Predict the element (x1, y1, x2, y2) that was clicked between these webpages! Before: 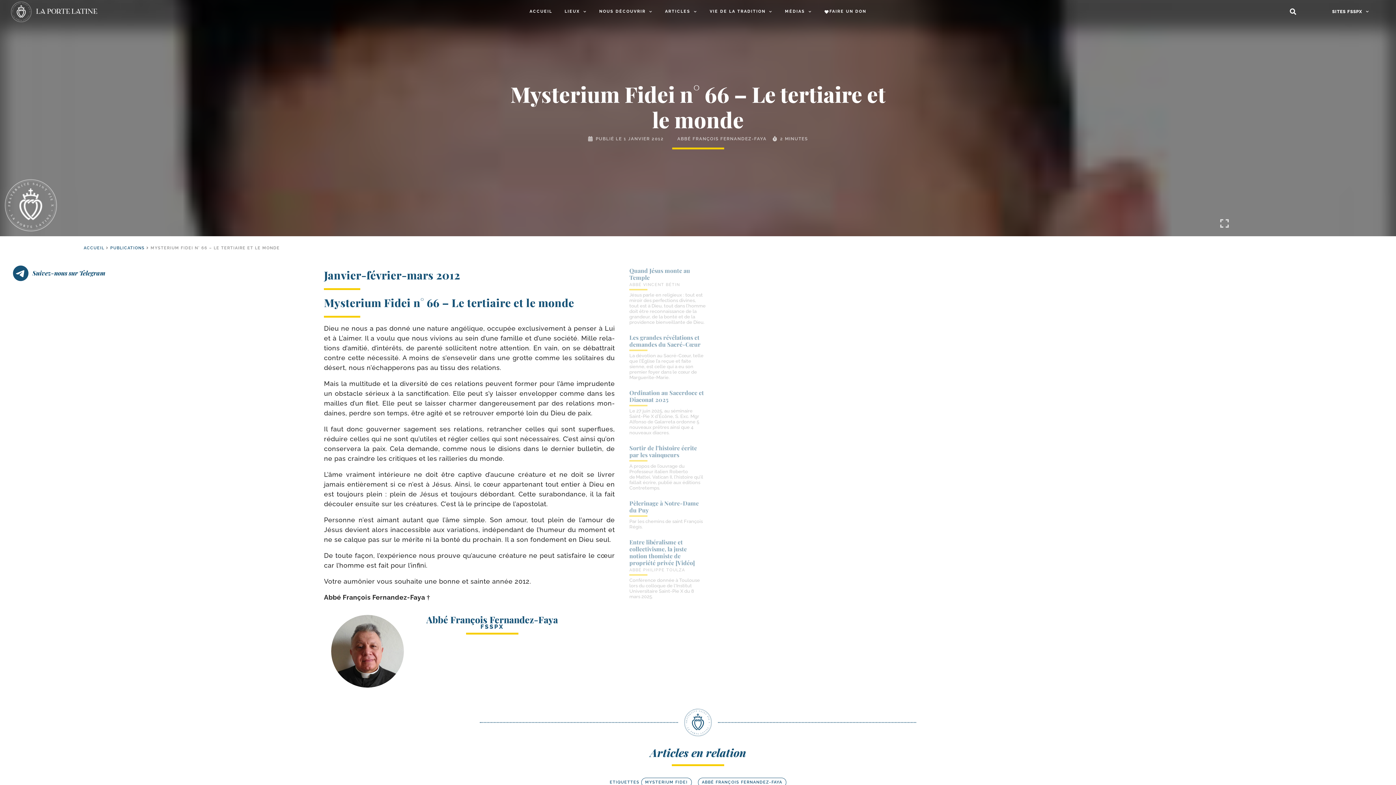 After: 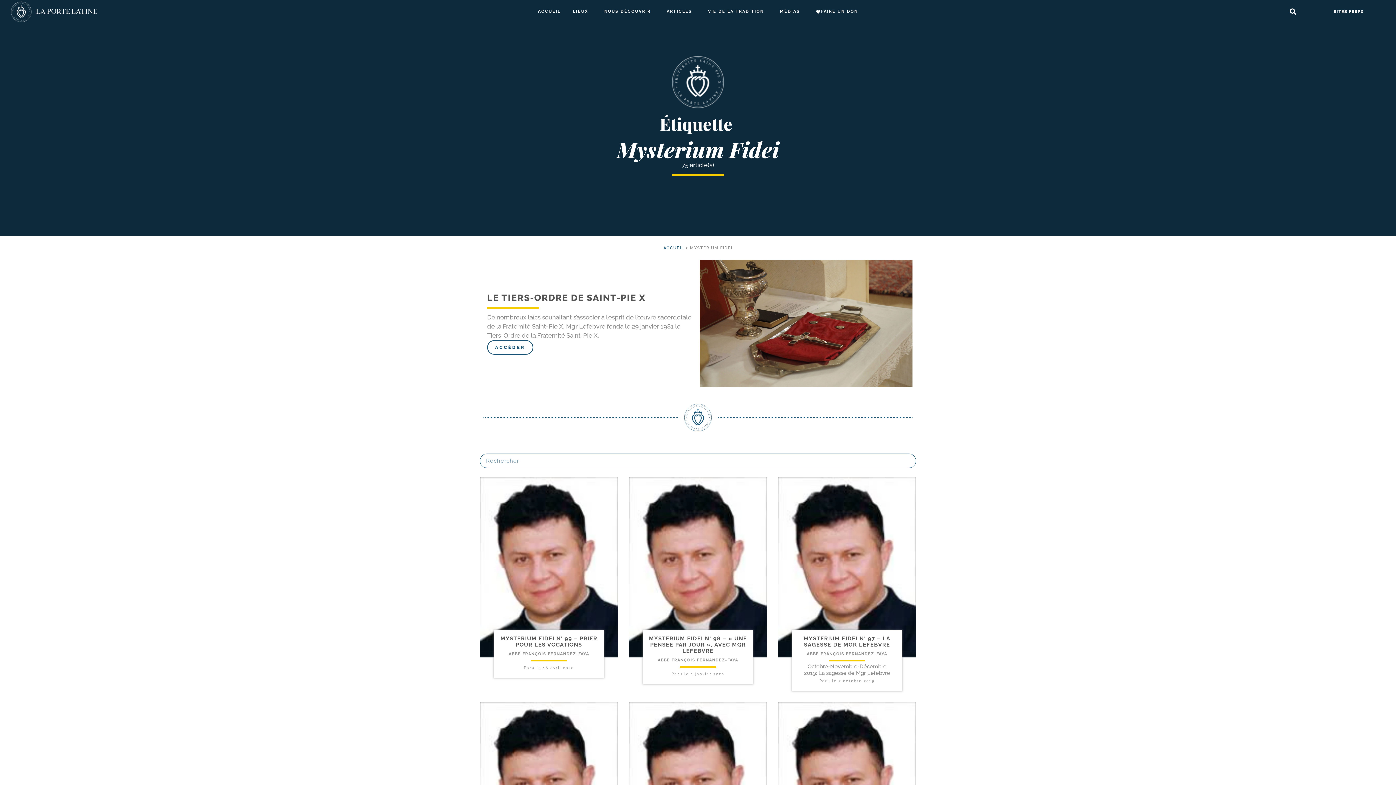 Action: bbox: (641, 778, 691, 787) label: MYSTERIUM FIDEI